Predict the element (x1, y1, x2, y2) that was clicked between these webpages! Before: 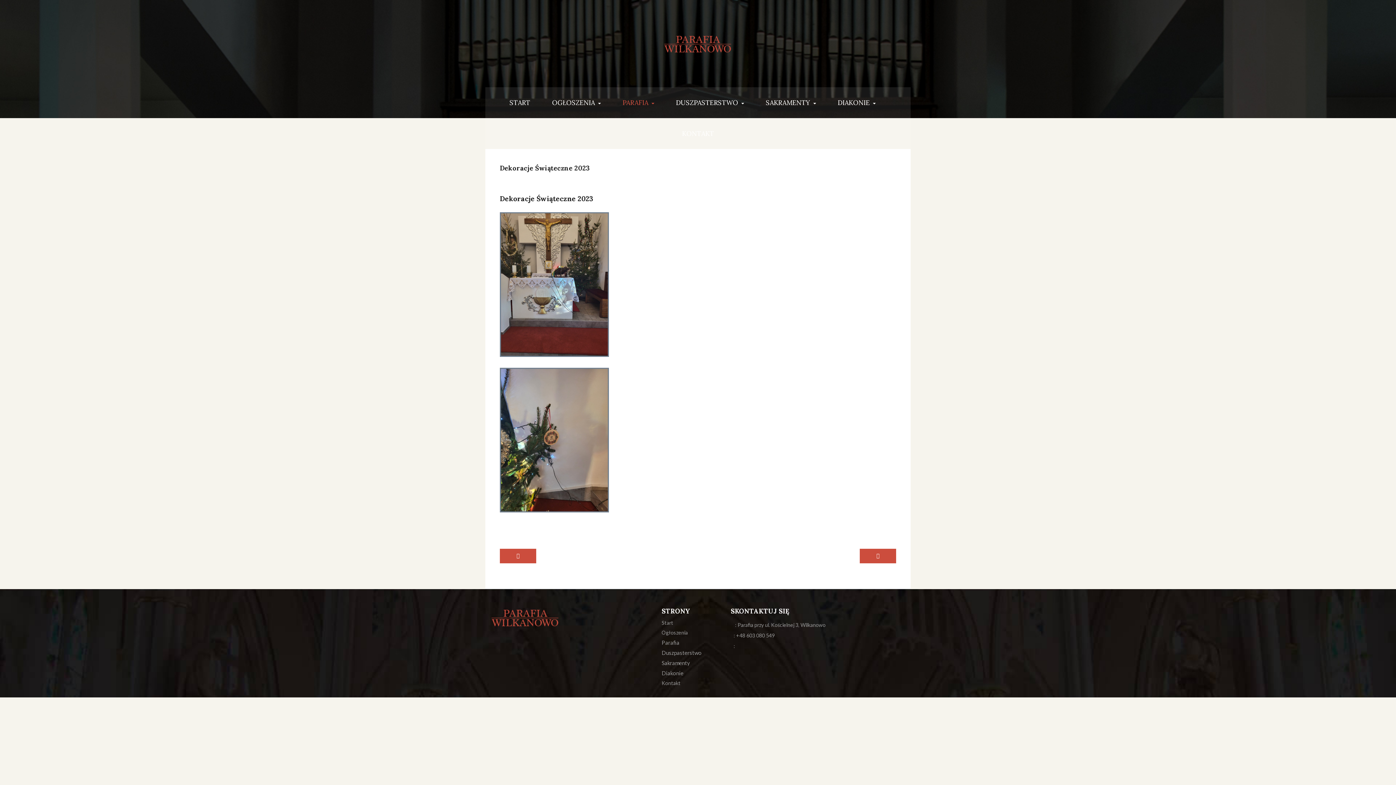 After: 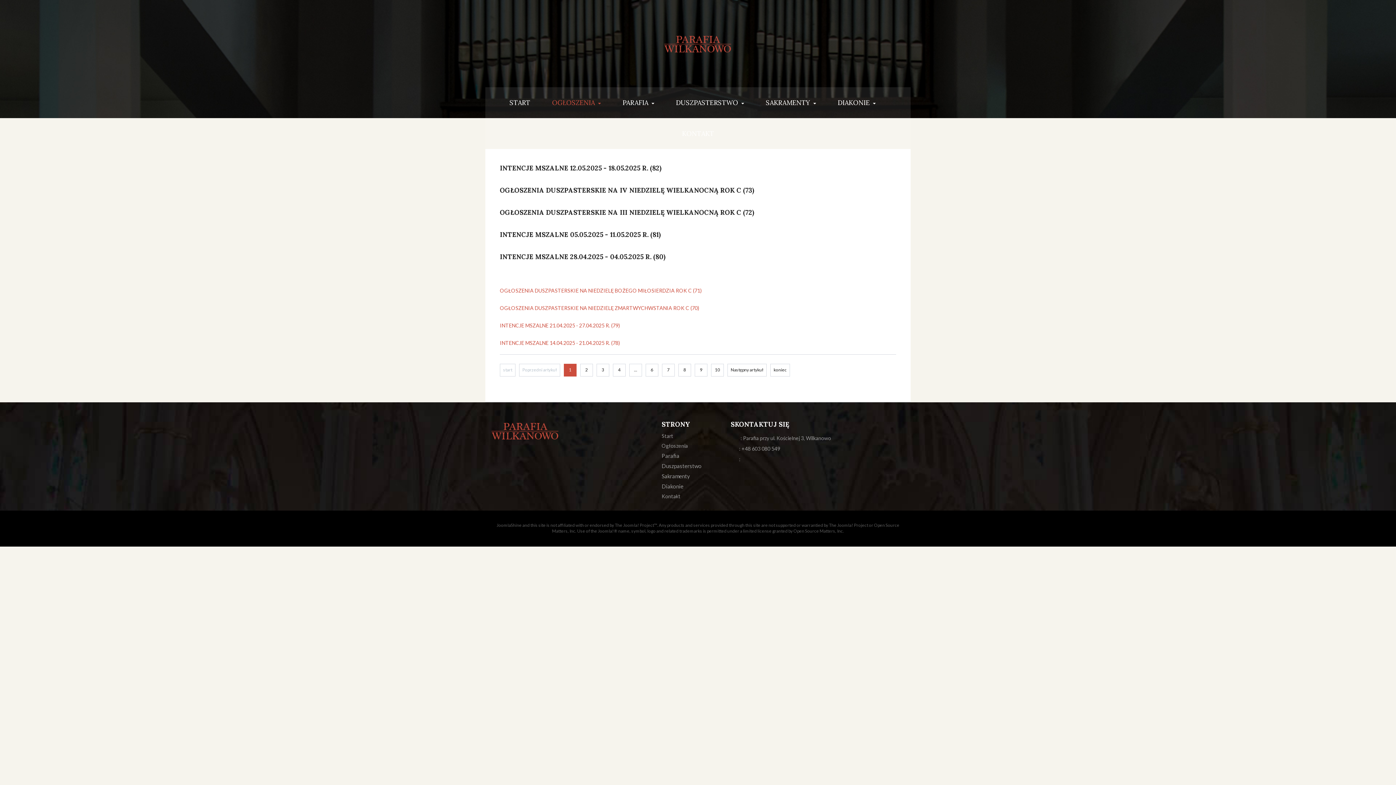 Action: bbox: (661, 629, 720, 636) label: Ogłoszenia